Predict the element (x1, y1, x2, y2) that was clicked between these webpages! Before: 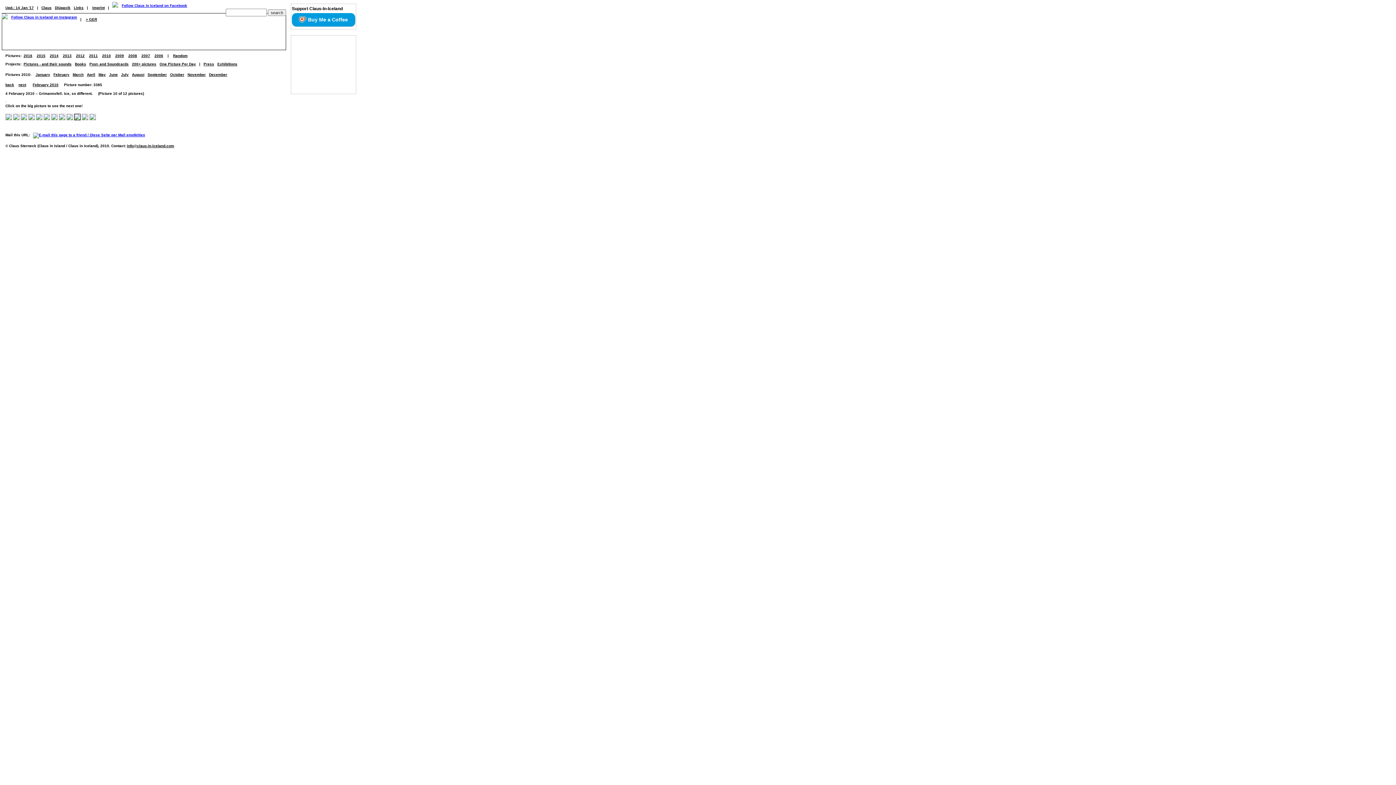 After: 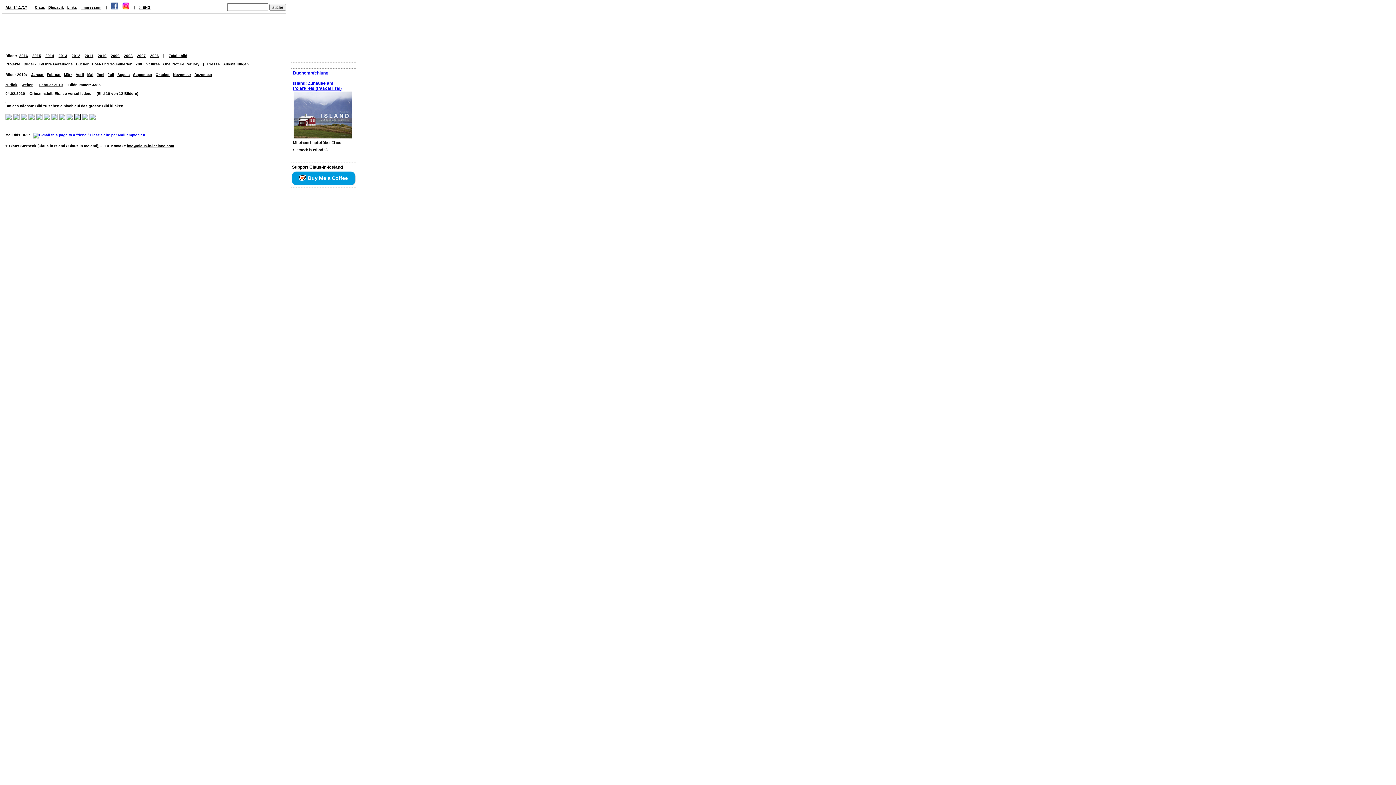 Action: label: > GER bbox: (85, 17, 97, 21)